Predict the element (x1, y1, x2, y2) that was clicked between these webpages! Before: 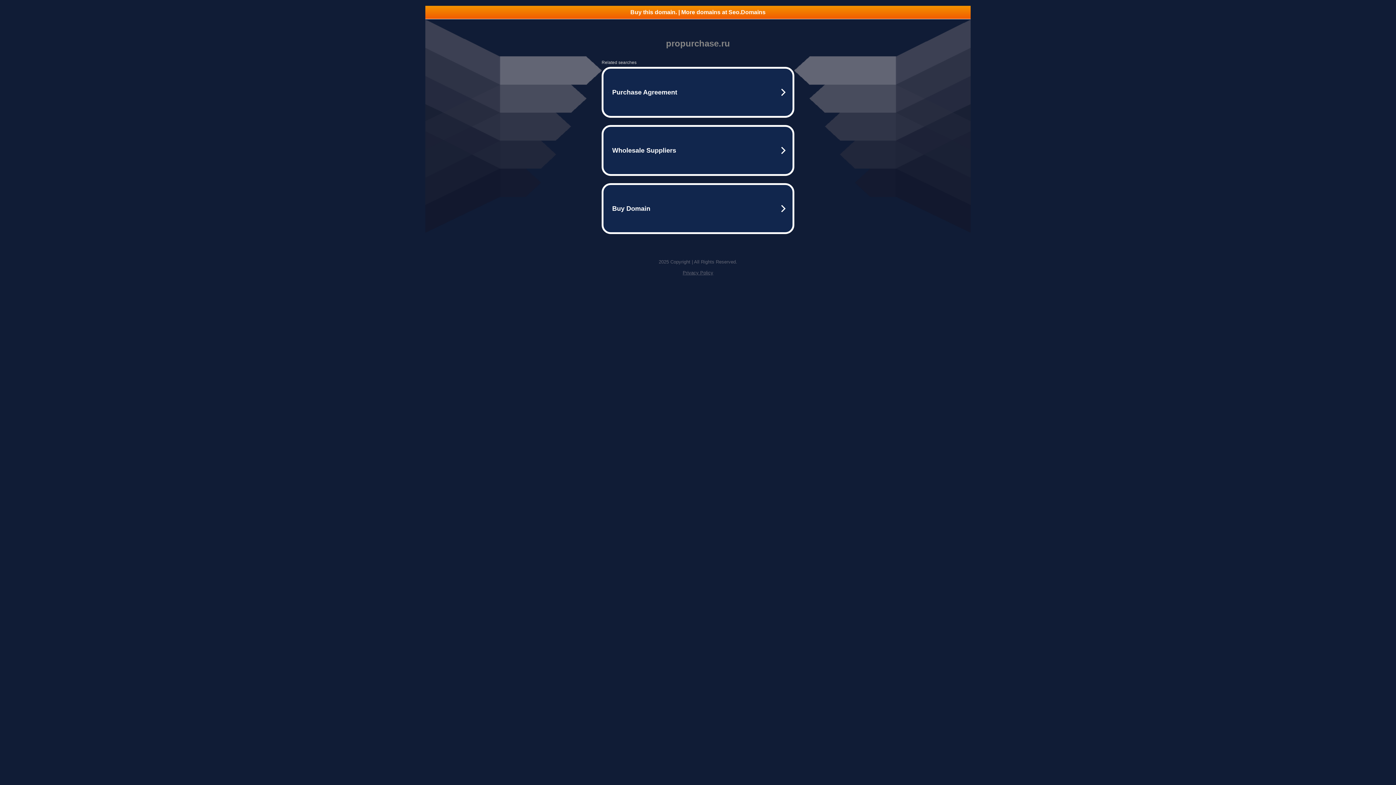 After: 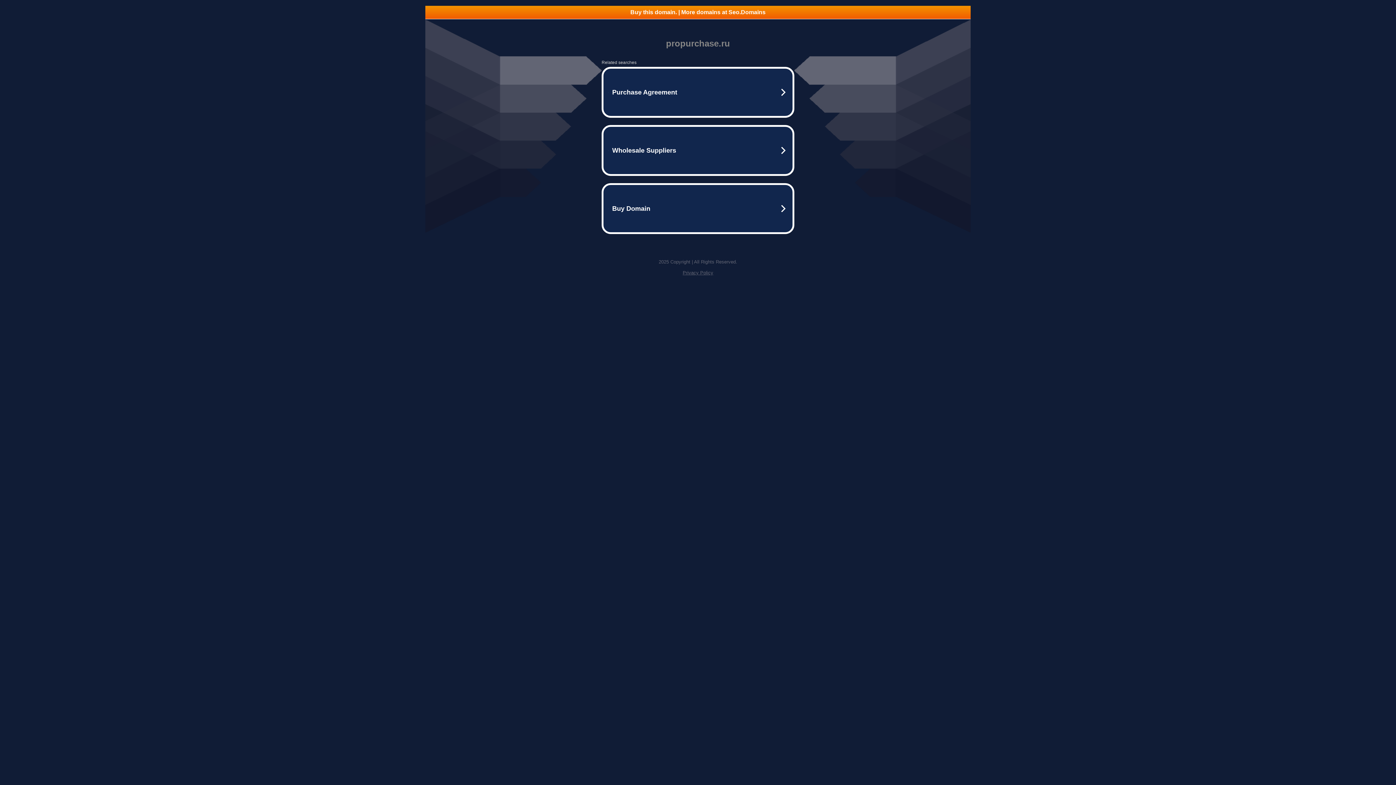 Action: bbox: (682, 270, 713, 275) label: Privacy Policy